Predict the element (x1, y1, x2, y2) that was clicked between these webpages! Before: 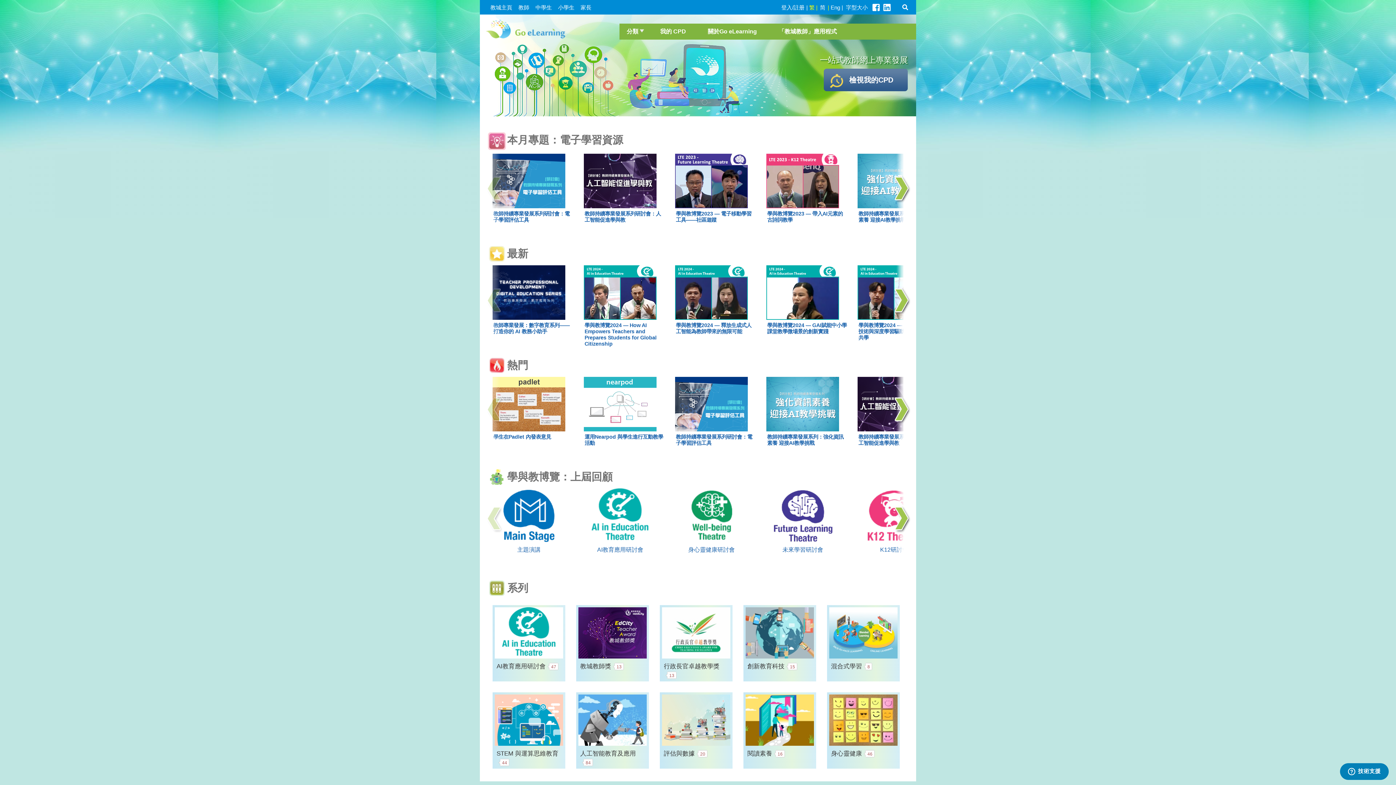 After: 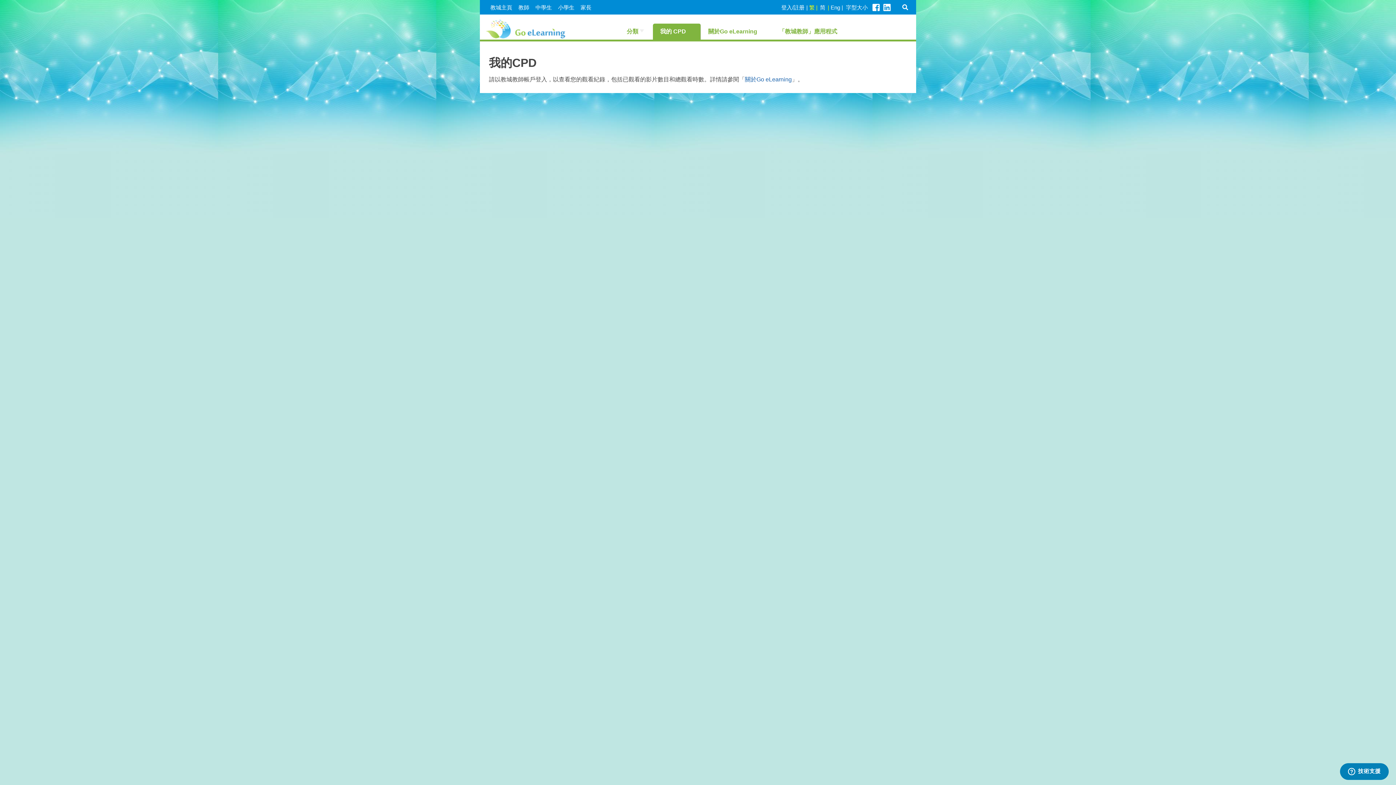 Action: bbox: (660, 28, 693, 34) label: 我的 CPD